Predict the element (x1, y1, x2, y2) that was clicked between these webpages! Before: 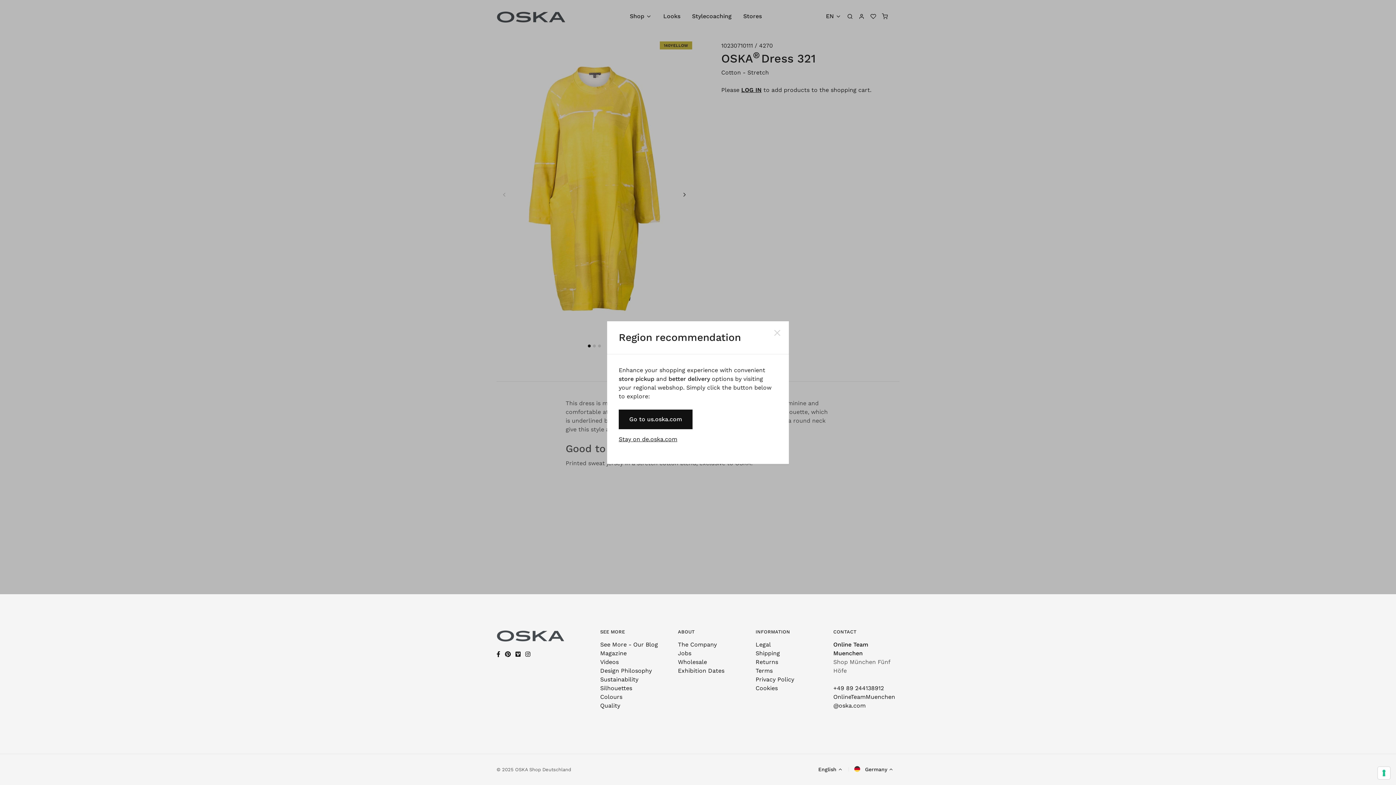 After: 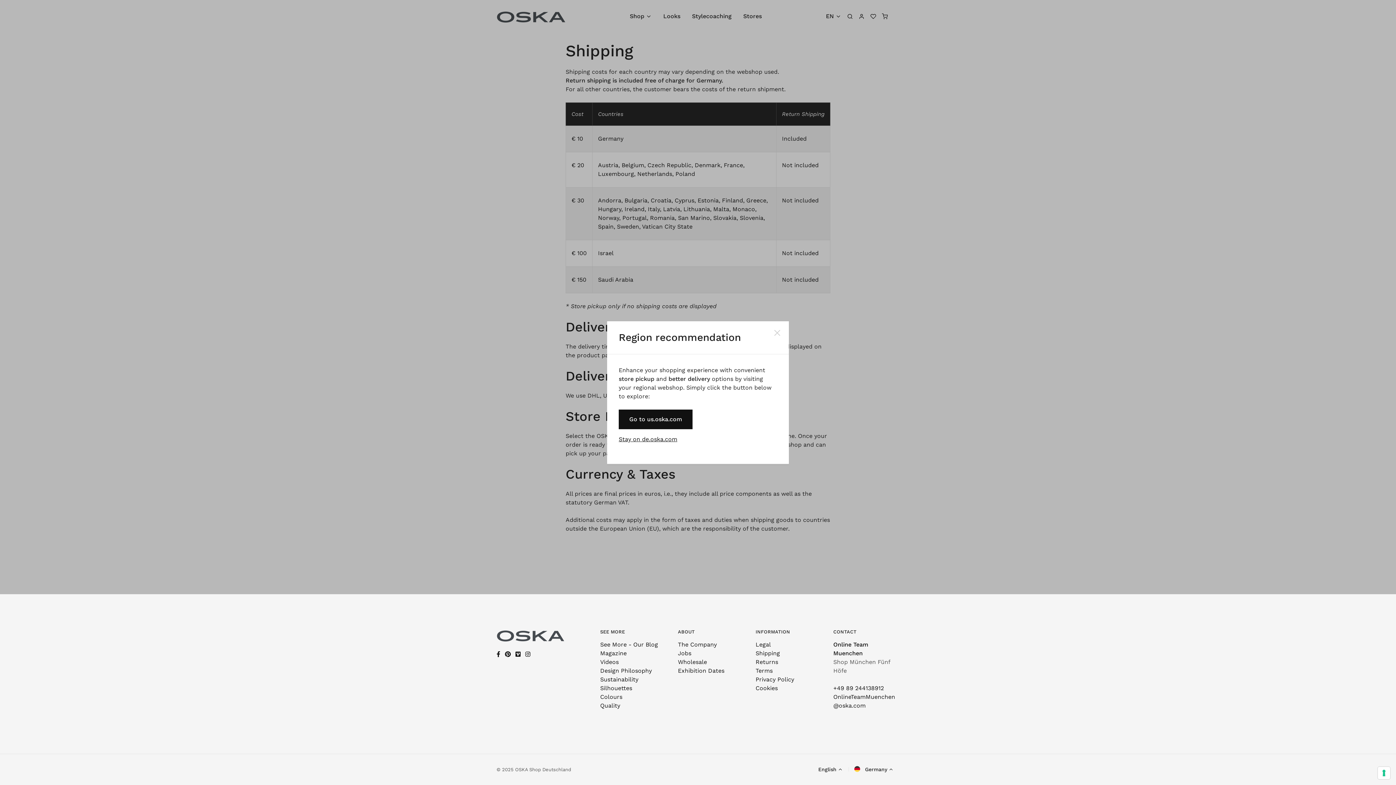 Action: label: Shipping bbox: (755, 650, 780, 656)